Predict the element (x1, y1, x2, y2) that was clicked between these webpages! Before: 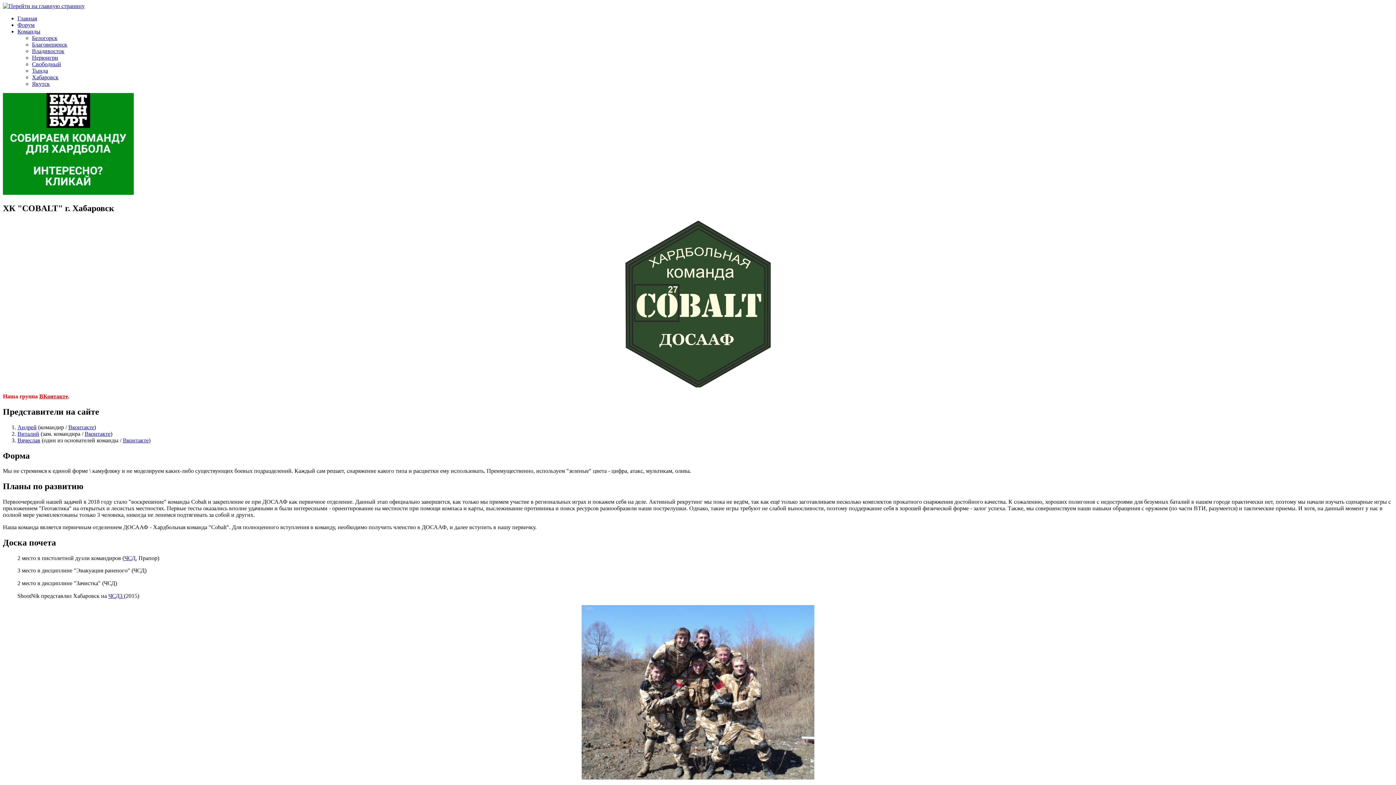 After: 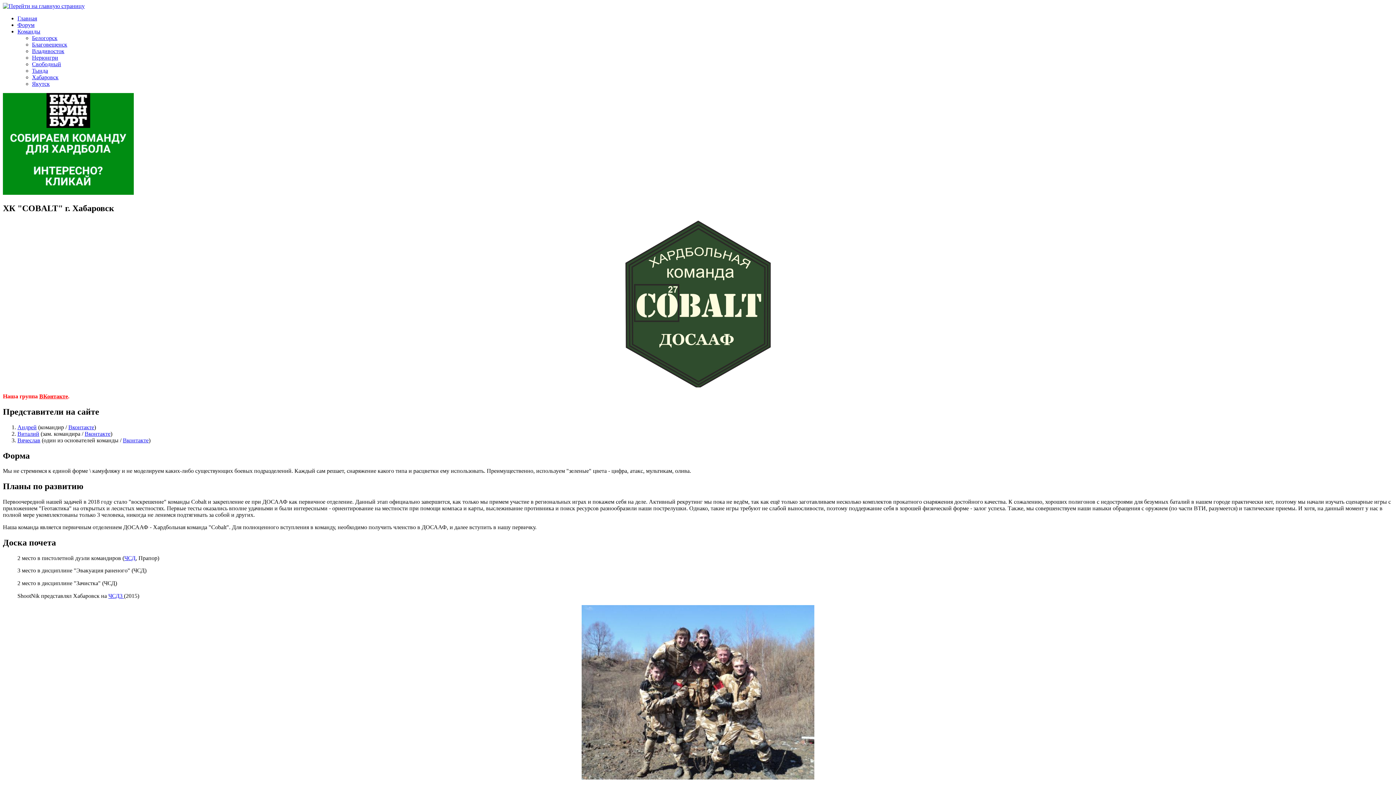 Action: bbox: (68, 424, 94, 430) label: Вконтакте